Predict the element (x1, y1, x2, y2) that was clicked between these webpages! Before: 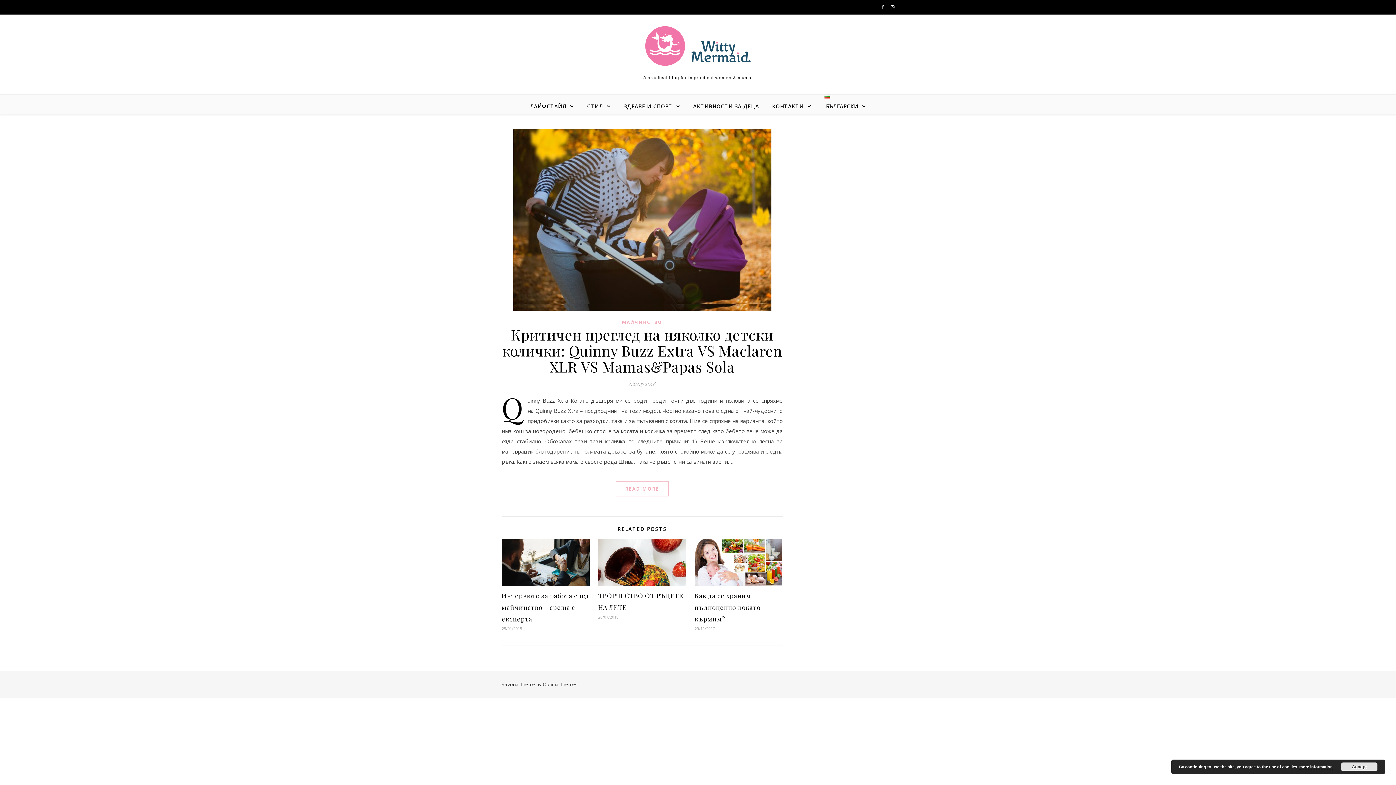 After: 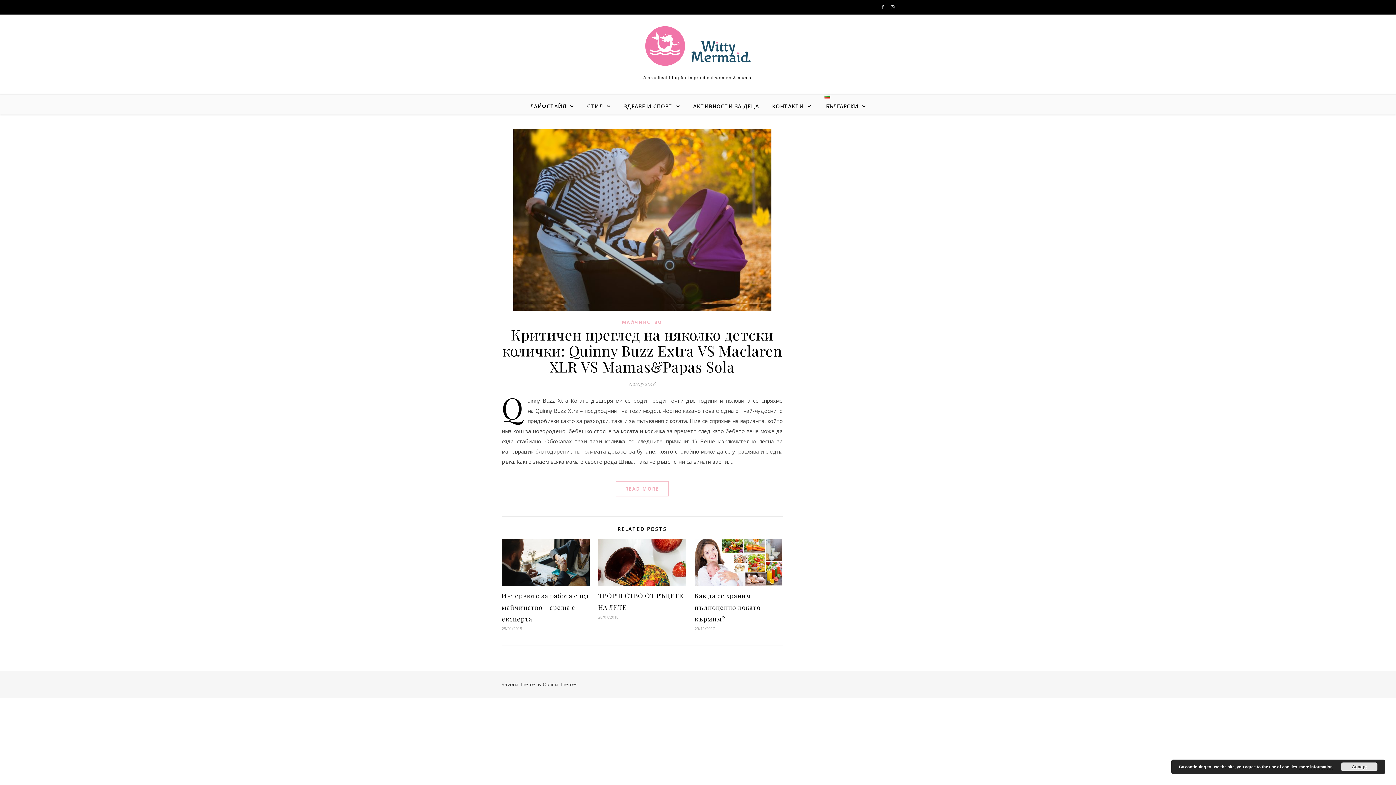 Action: bbox: (890, 4, 894, 10)